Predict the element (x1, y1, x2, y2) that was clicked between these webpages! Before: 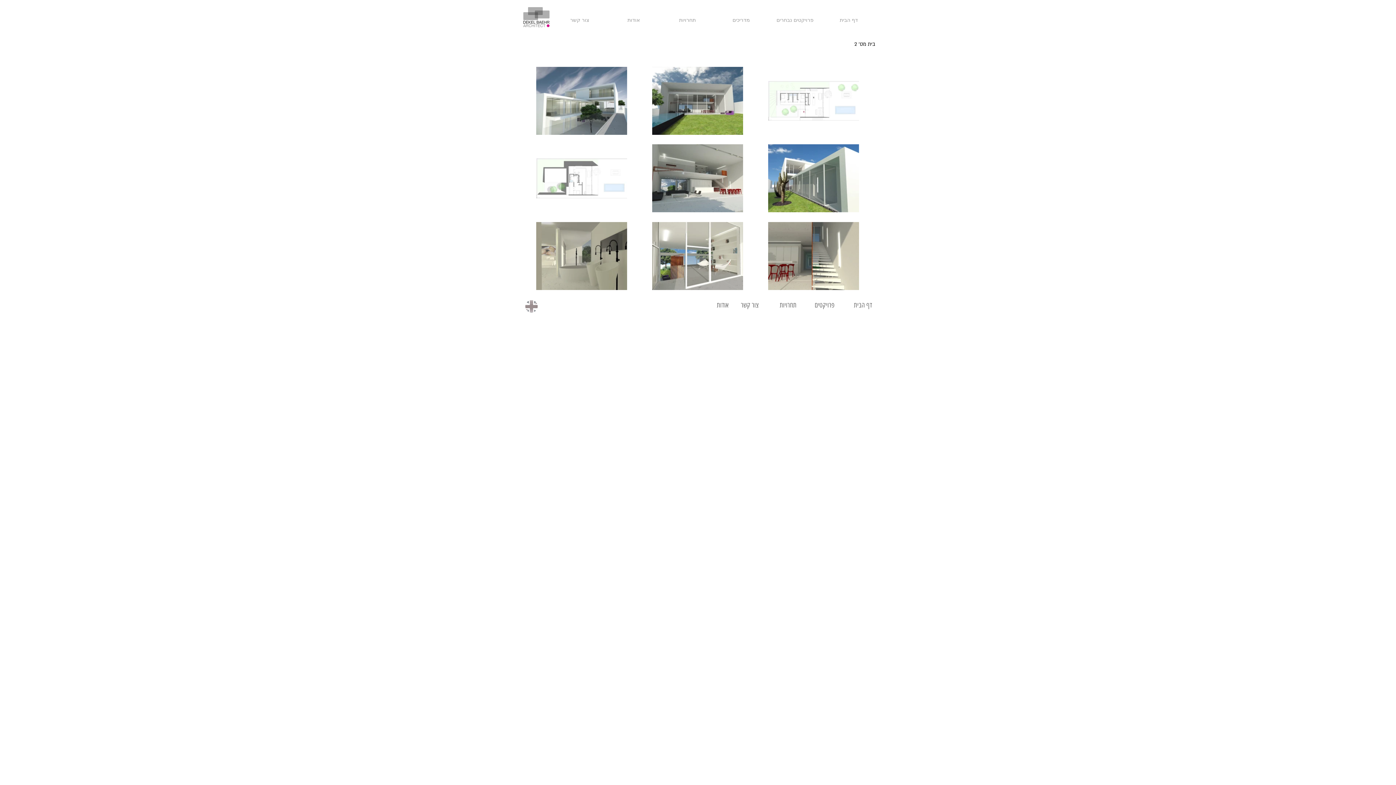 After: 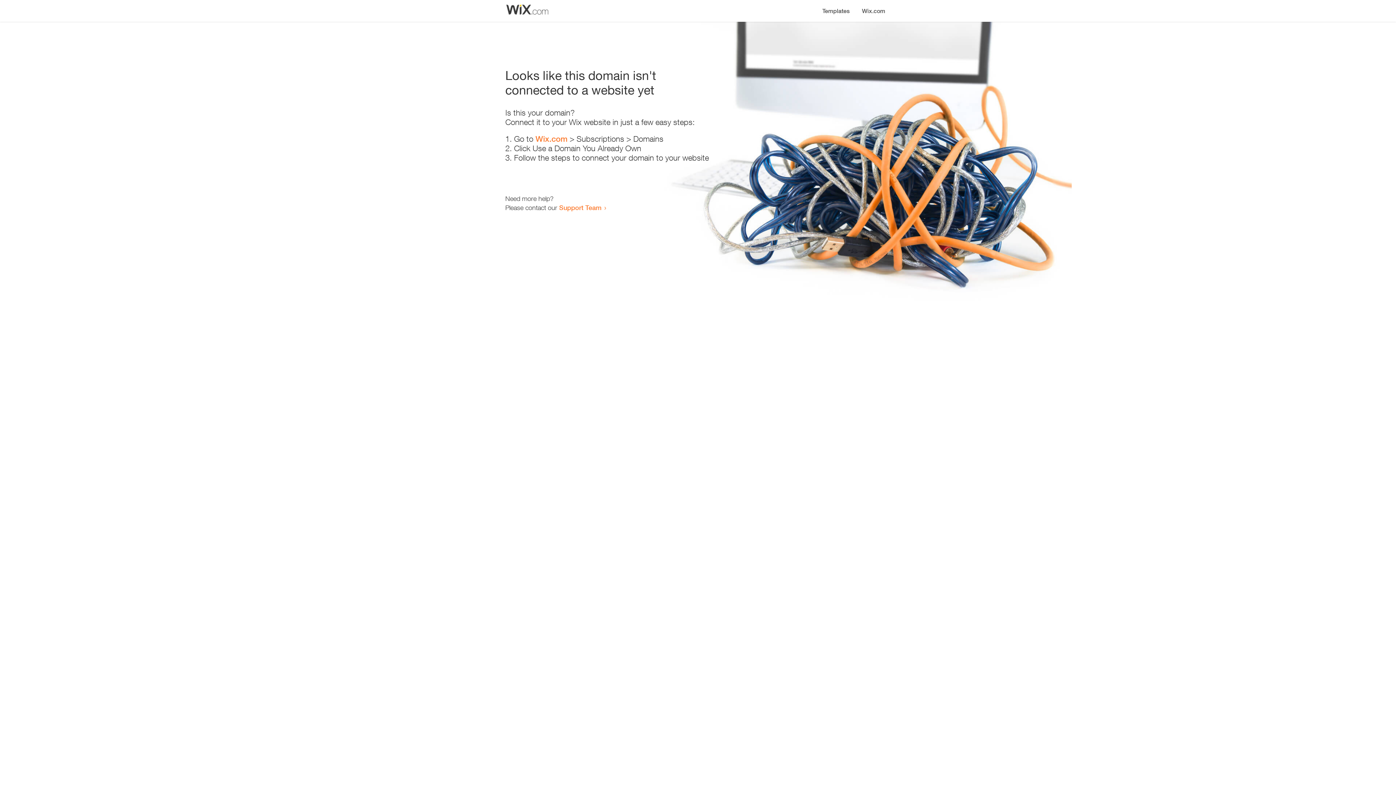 Action: bbox: (525, 300, 537, 312)